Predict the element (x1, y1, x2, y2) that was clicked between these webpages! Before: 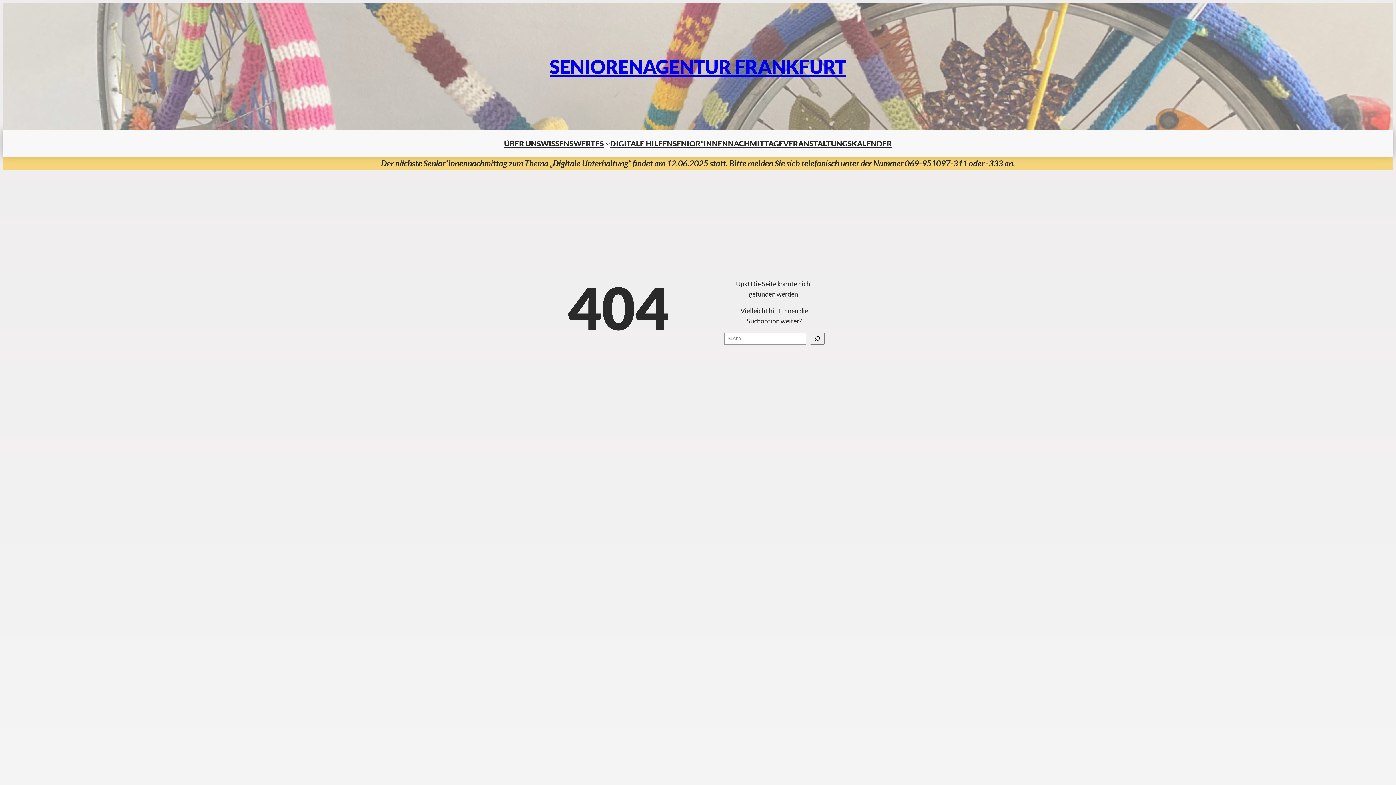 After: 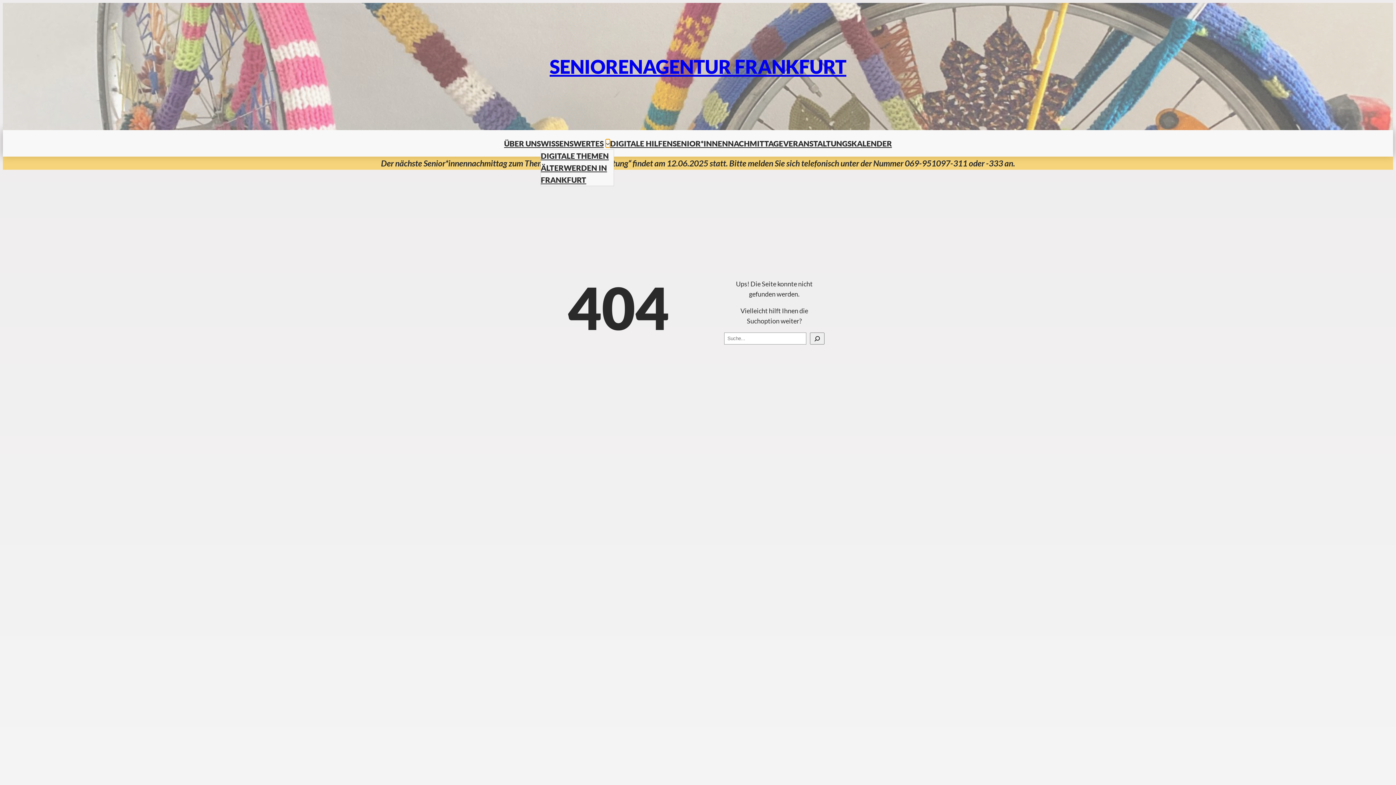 Action: bbox: (605, 141, 610, 145) label: Untermenü von Wissenswertes